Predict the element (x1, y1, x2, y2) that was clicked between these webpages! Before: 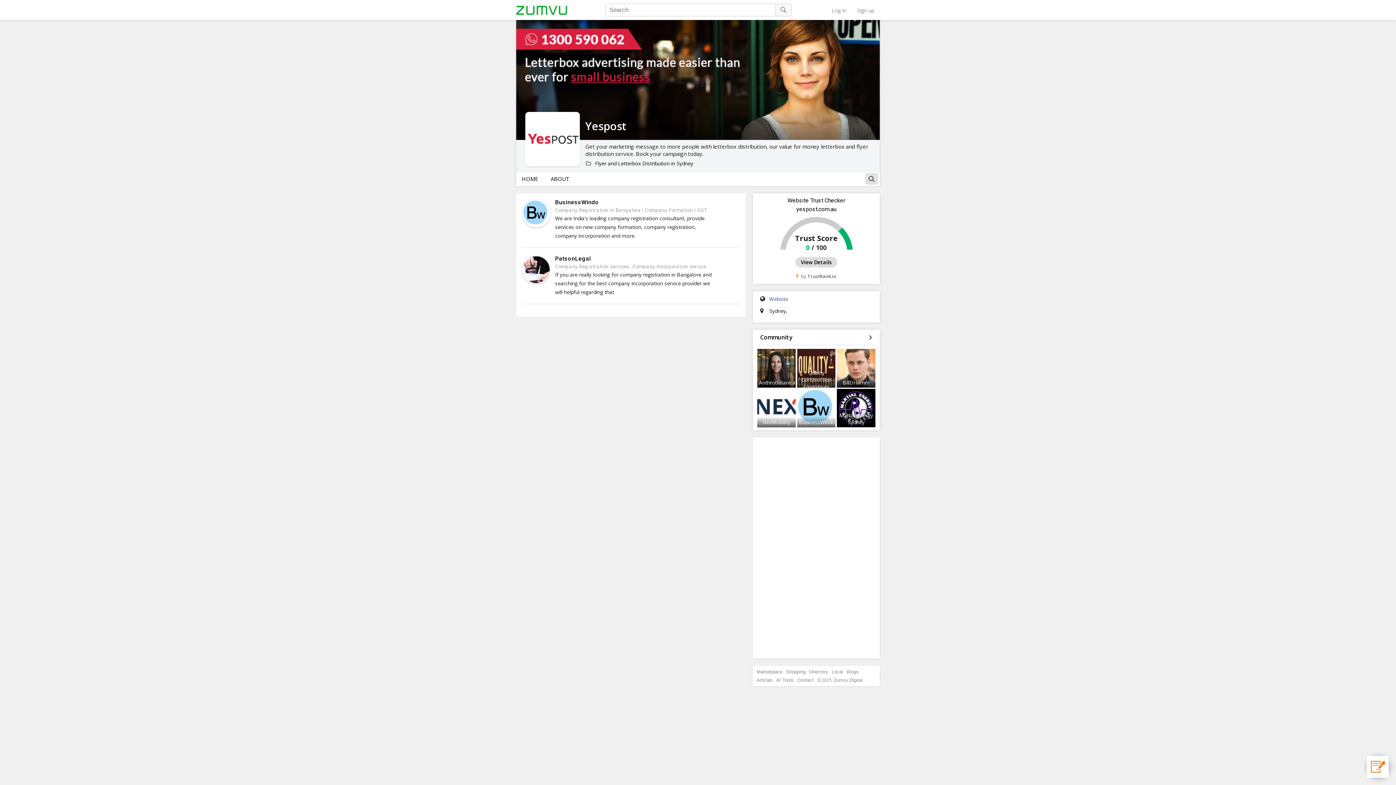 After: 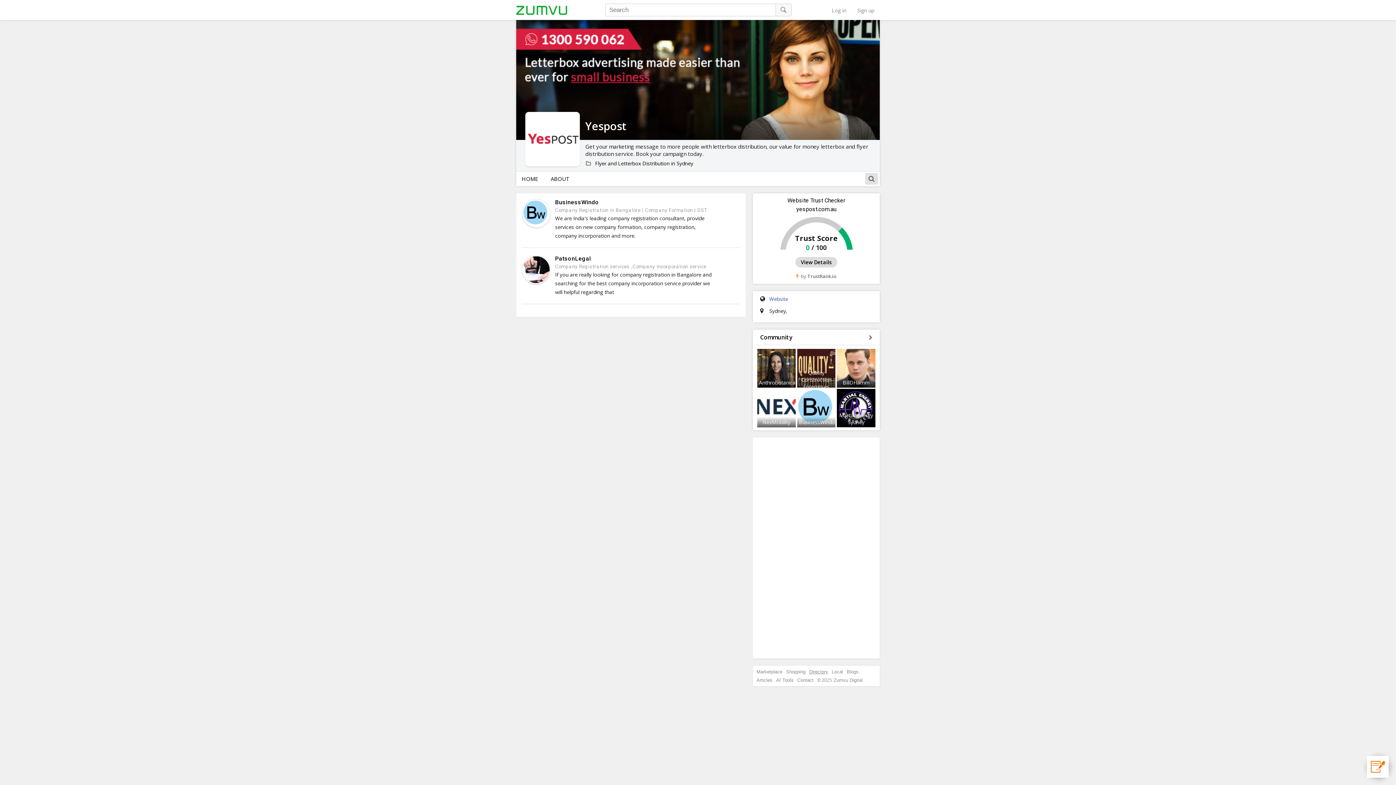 Action: bbox: (809, 669, 828, 674) label: Directory